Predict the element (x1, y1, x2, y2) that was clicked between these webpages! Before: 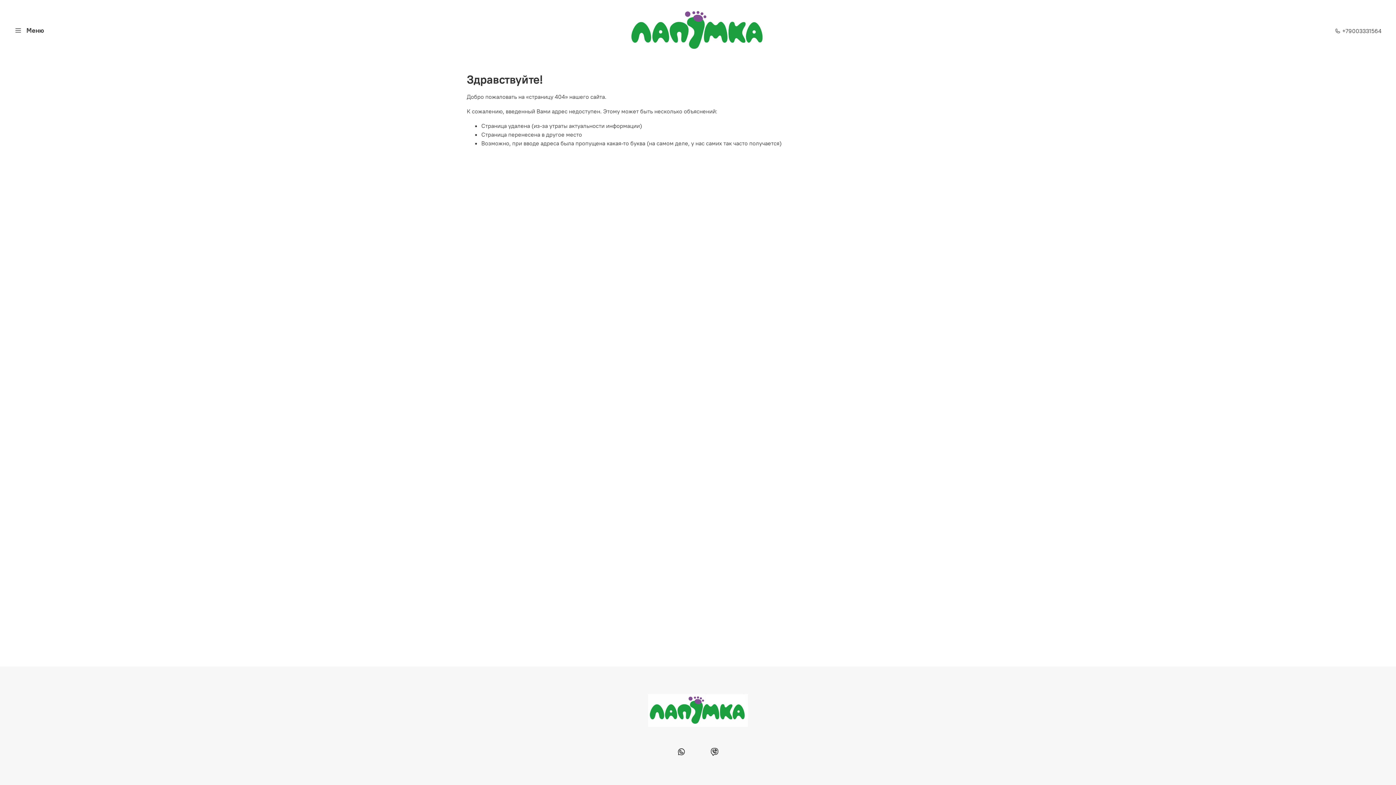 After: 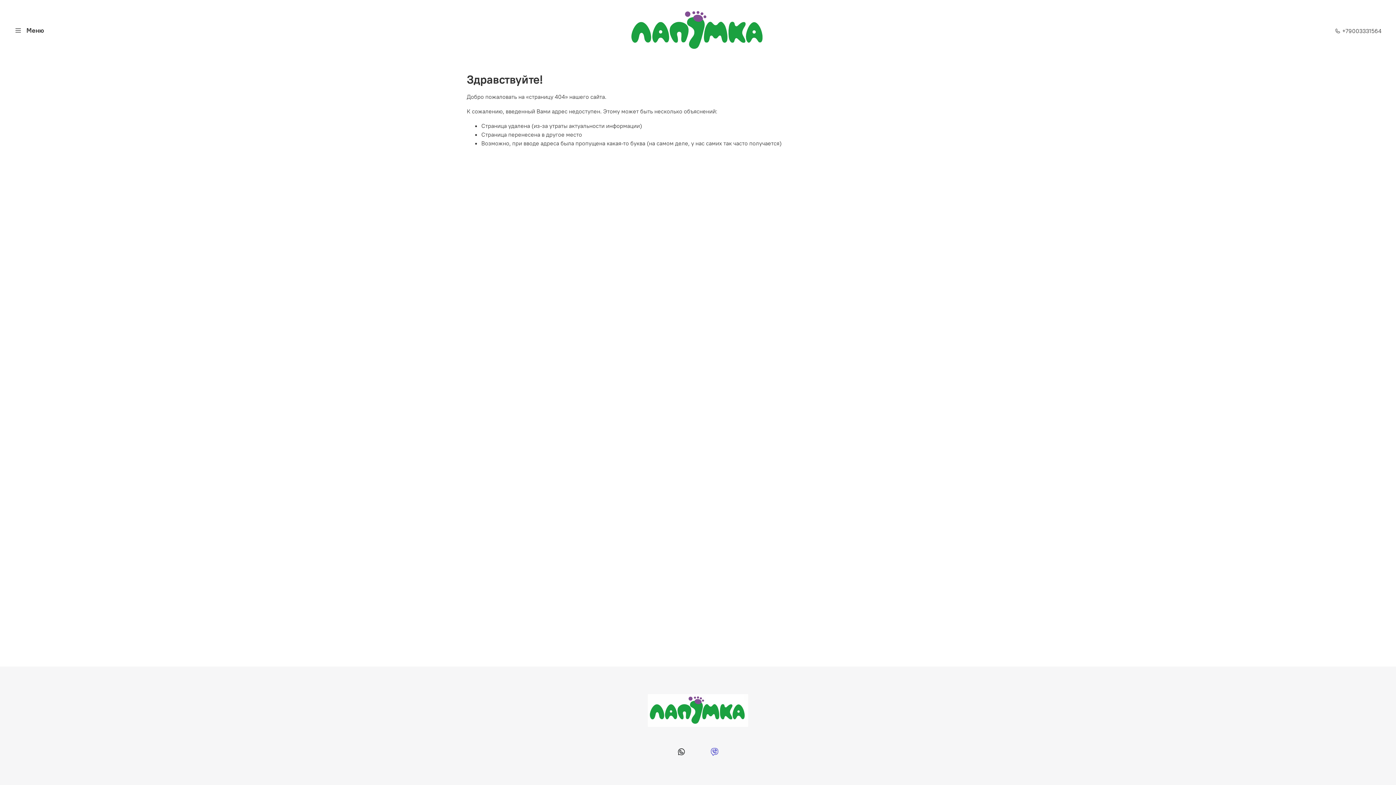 Action: bbox: (698, 748, 731, 757)